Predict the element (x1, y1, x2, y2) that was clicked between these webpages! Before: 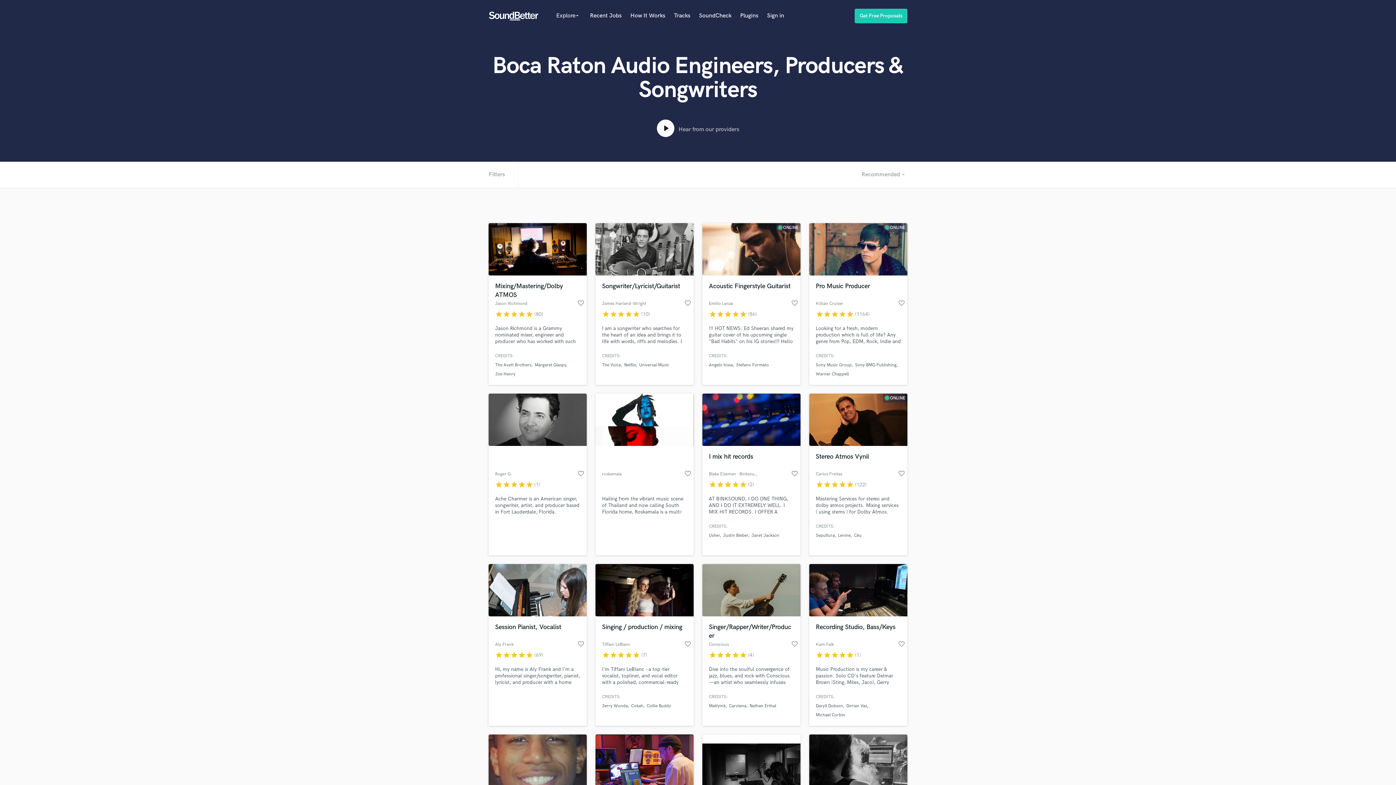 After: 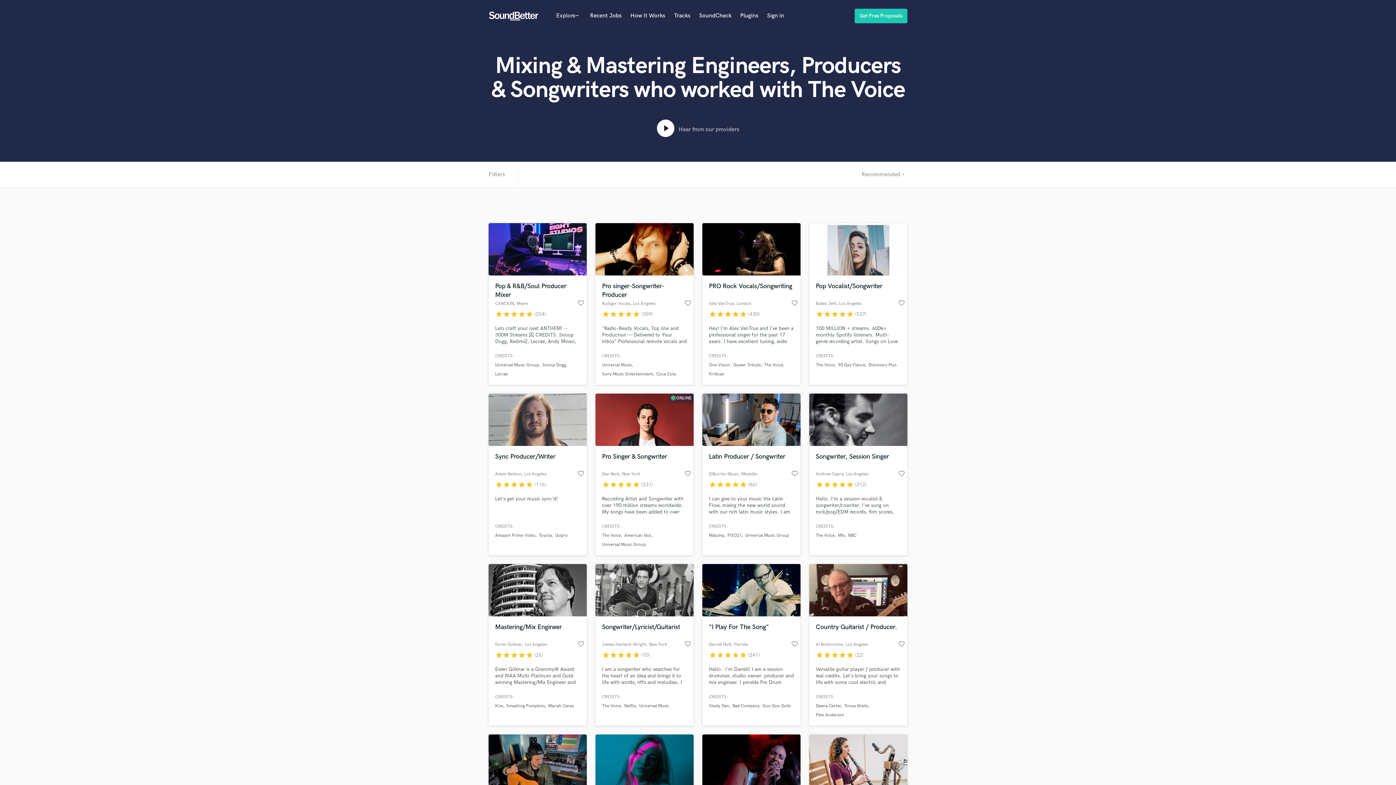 Action: bbox: (602, 362, 621, 368) label: The Voice